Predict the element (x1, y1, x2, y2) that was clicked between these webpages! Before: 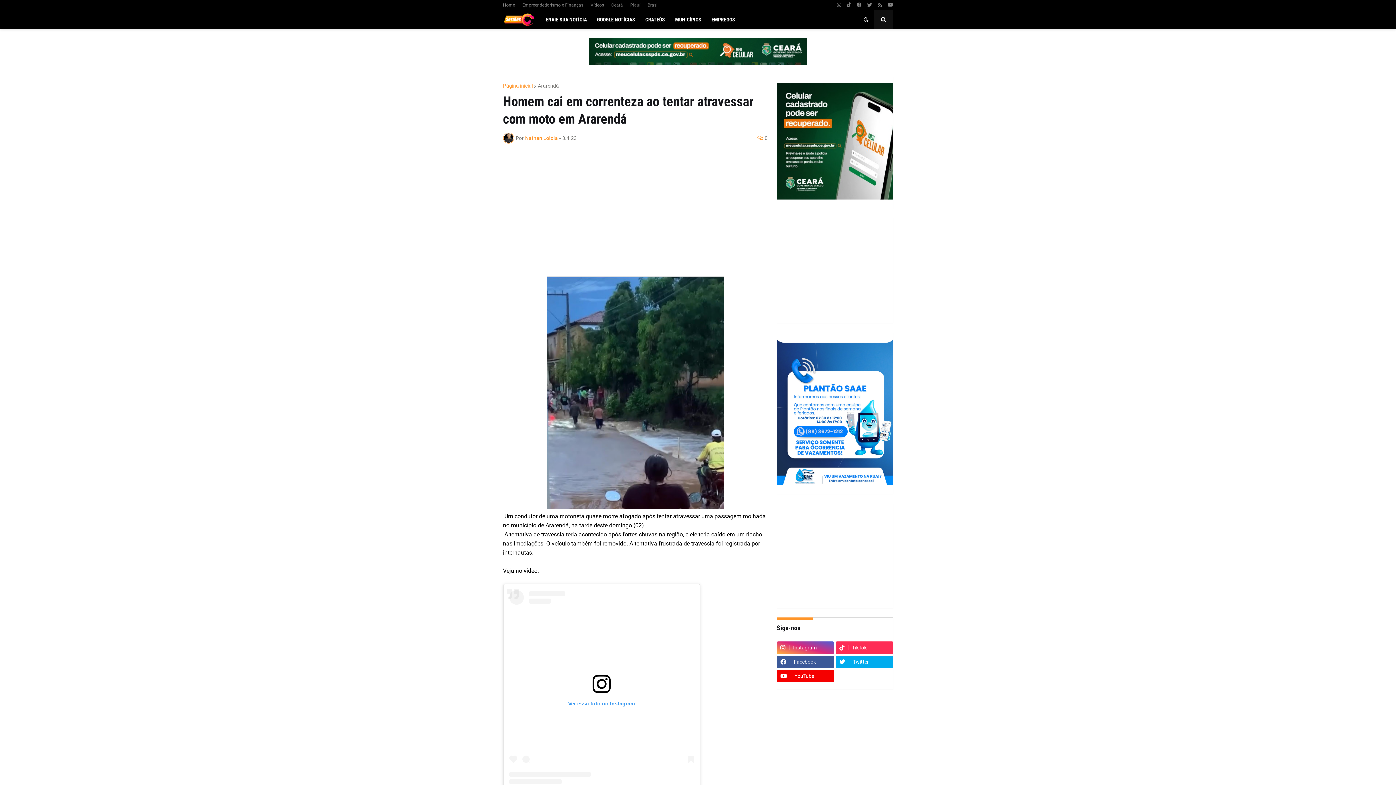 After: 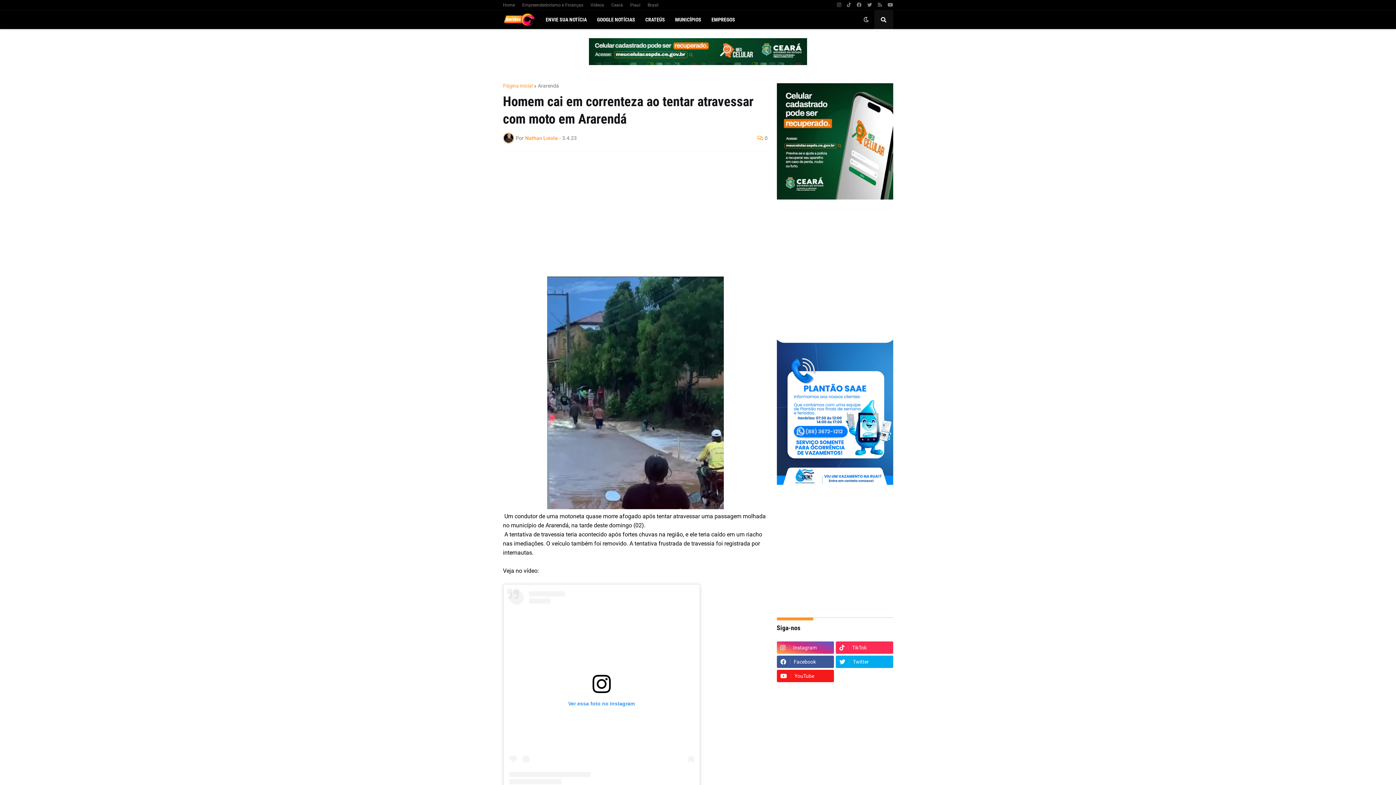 Action: bbox: (776, 670, 834, 682) label: YouTube